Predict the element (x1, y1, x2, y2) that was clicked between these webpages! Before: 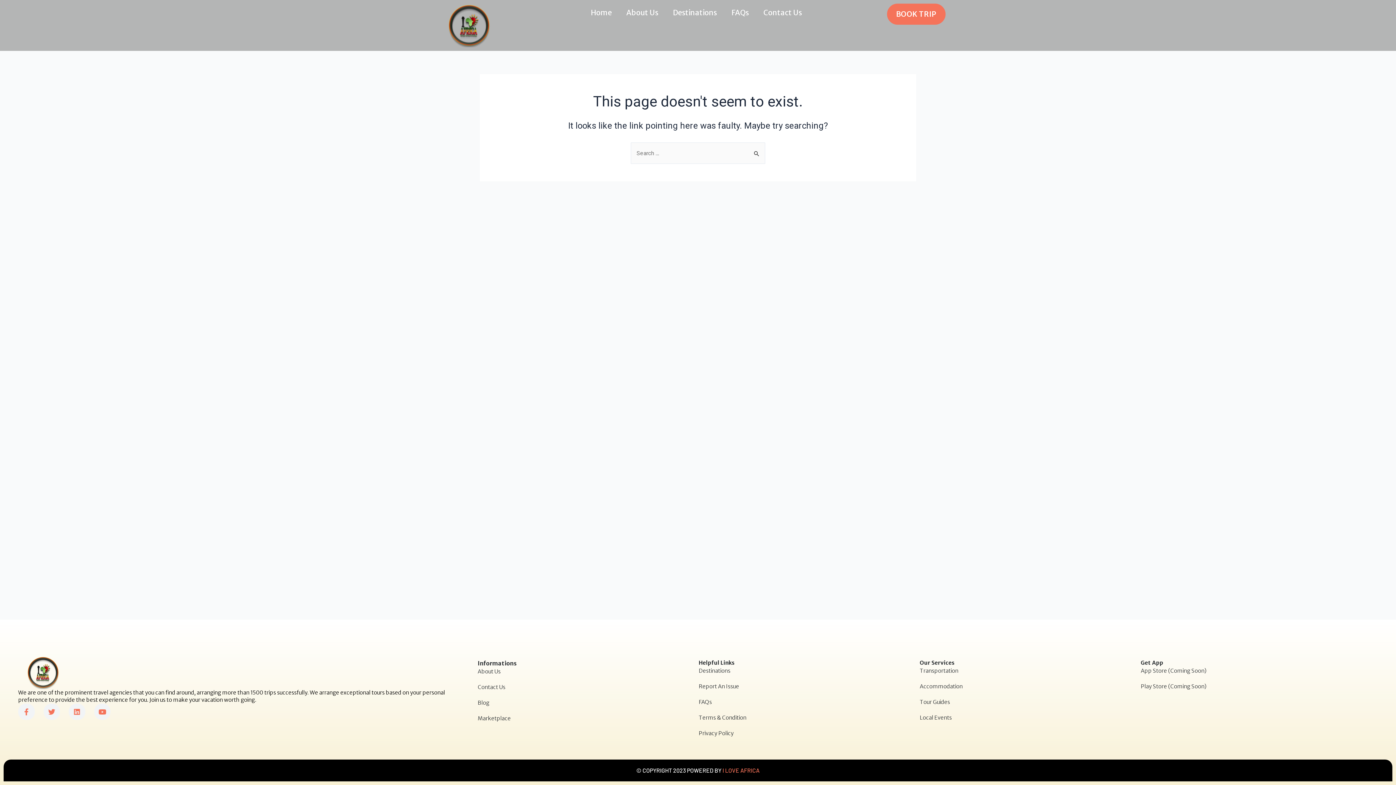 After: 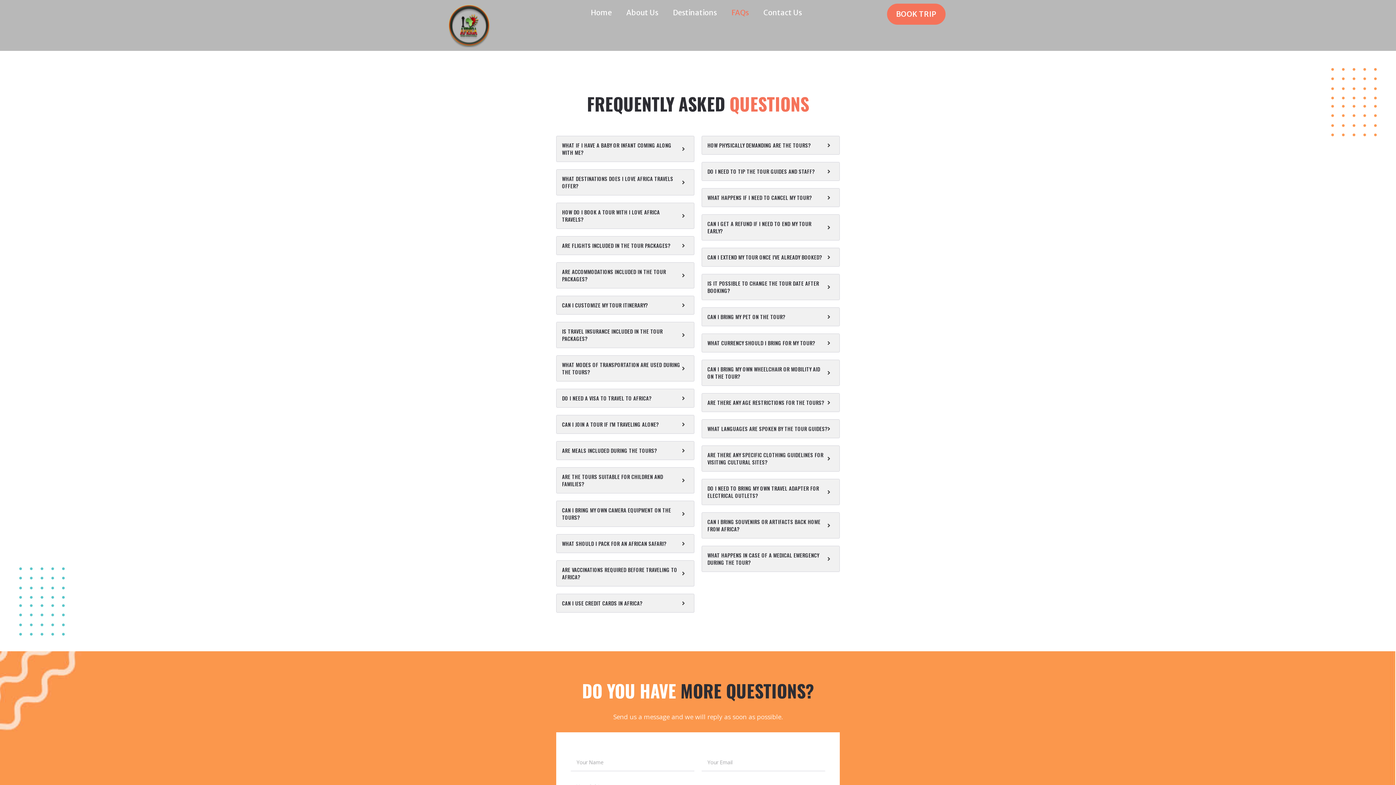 Action: bbox: (724, 3, 756, 21) label: FAQs